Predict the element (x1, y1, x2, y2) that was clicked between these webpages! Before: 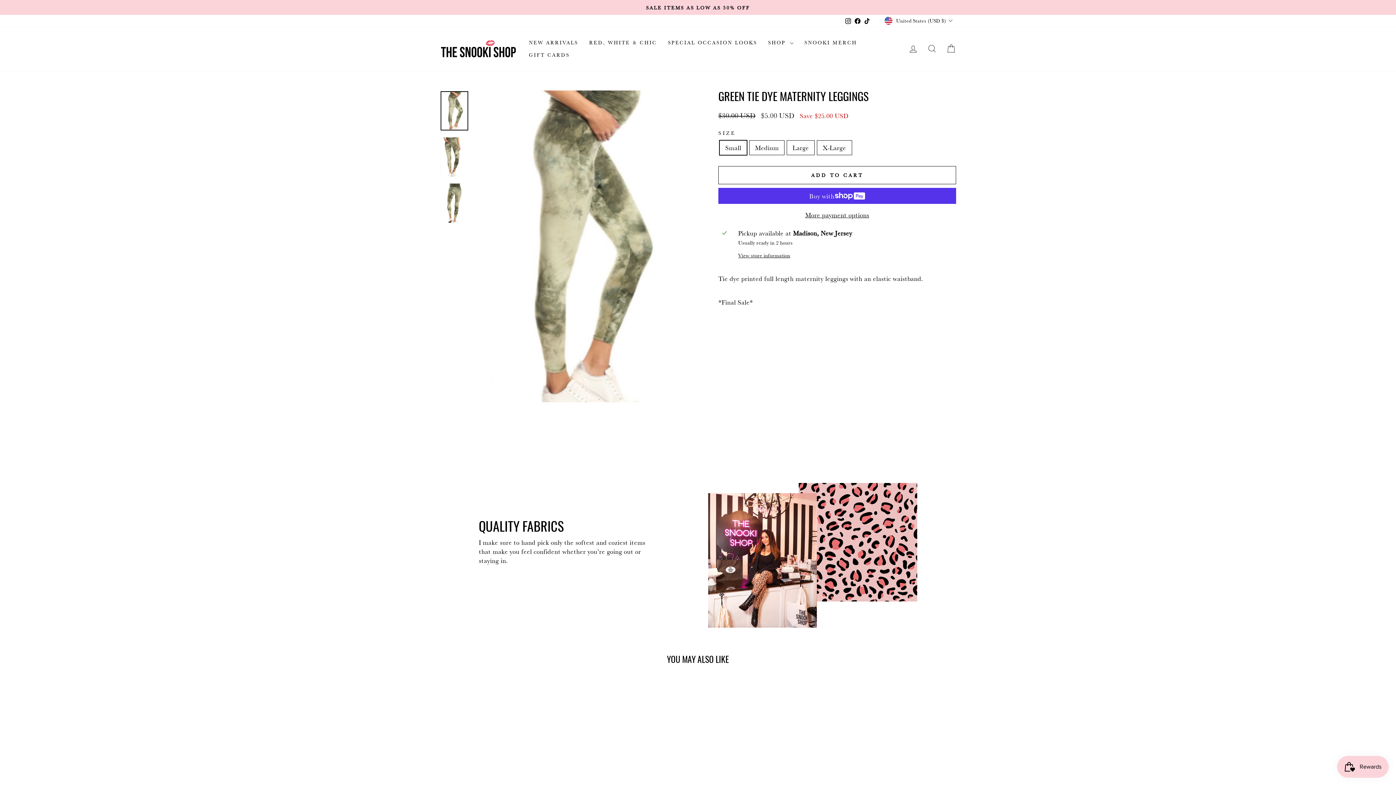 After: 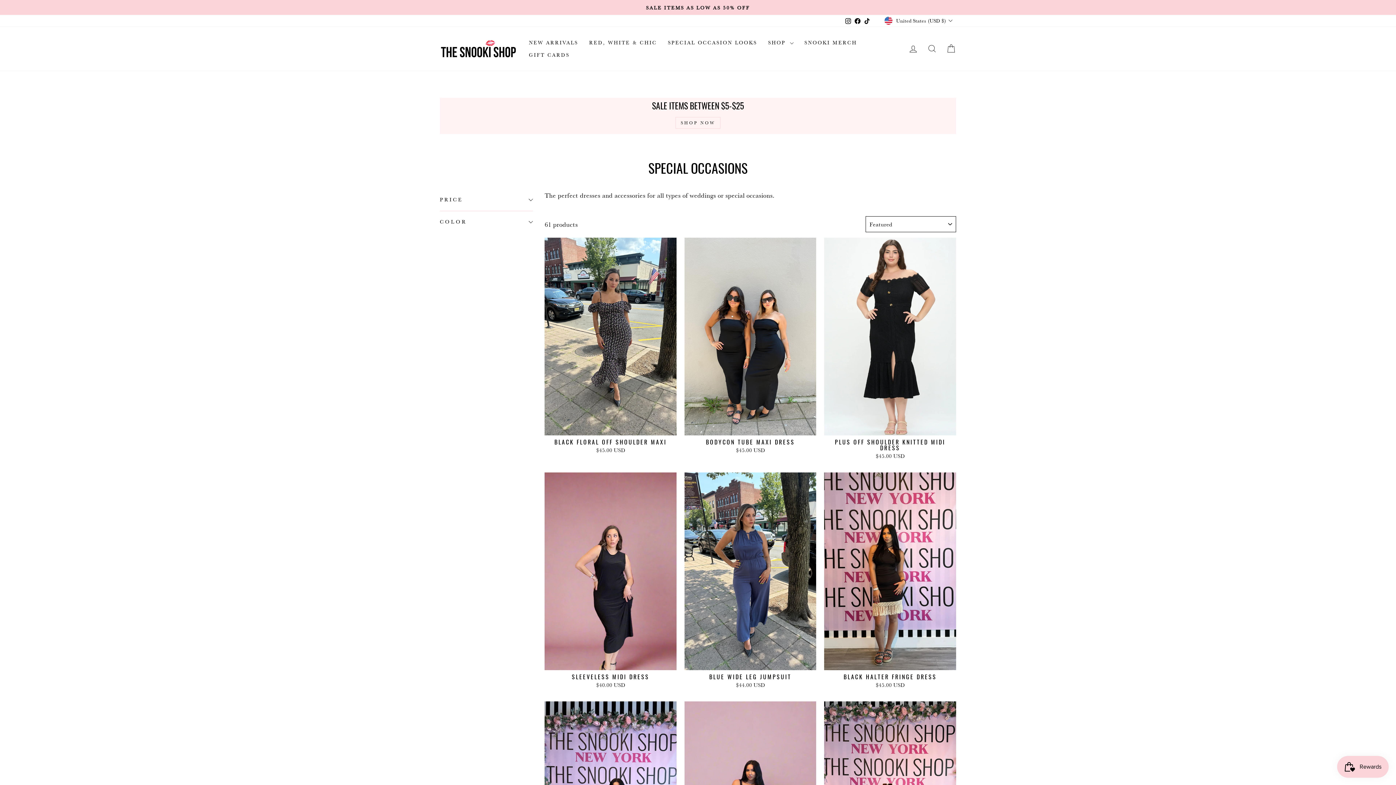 Action: bbox: (662, 36, 762, 48) label: SPECIAL OCCASION LOOKS